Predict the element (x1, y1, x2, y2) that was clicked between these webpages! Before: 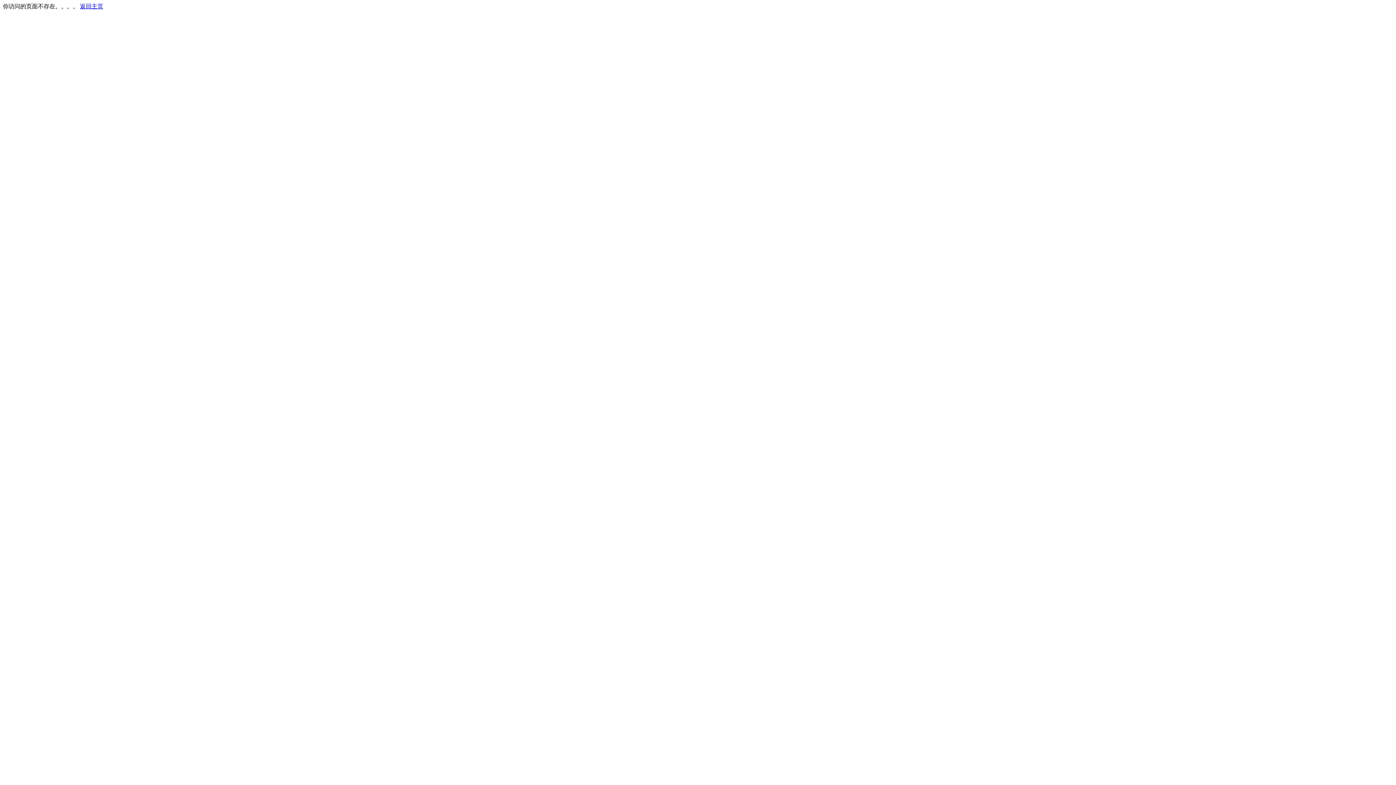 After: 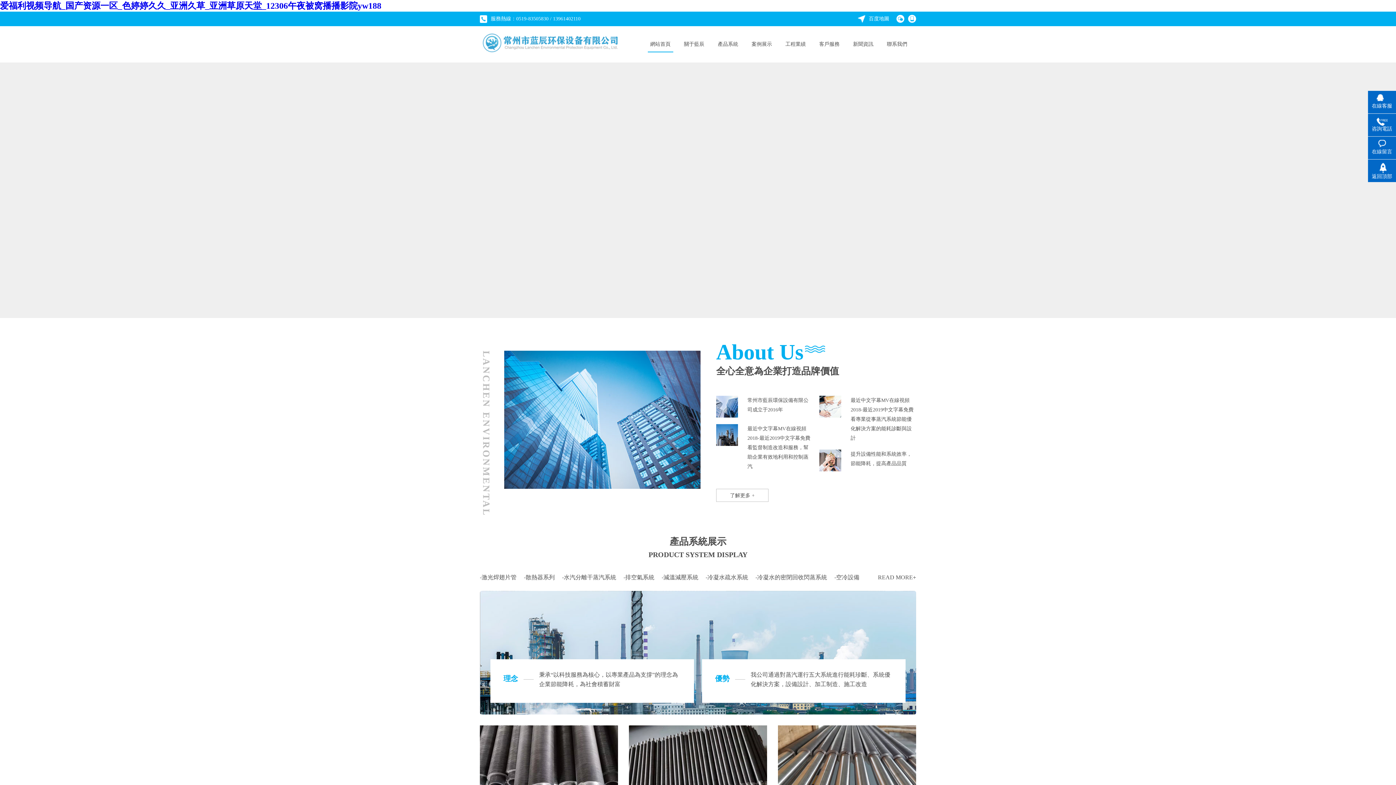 Action: bbox: (80, 3, 103, 9) label: 返回主页